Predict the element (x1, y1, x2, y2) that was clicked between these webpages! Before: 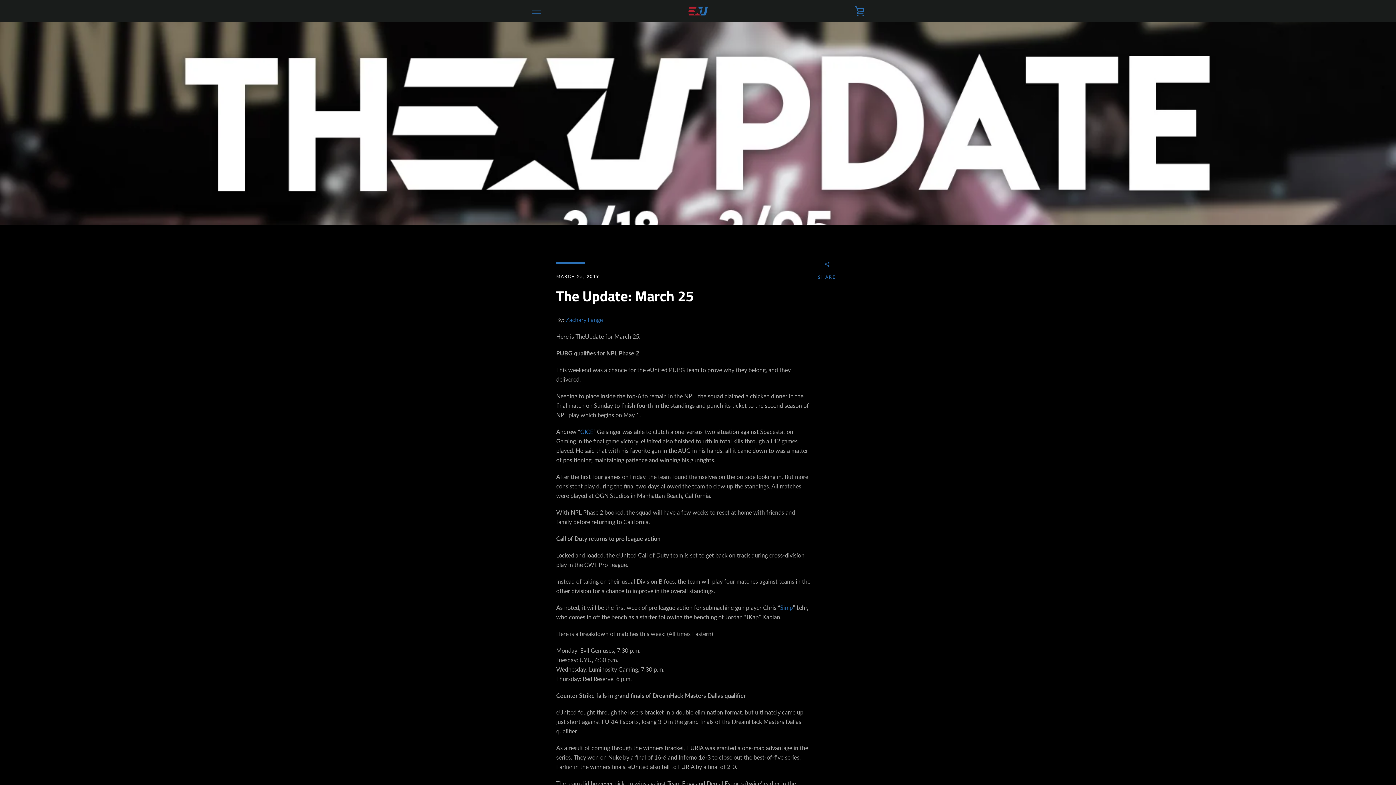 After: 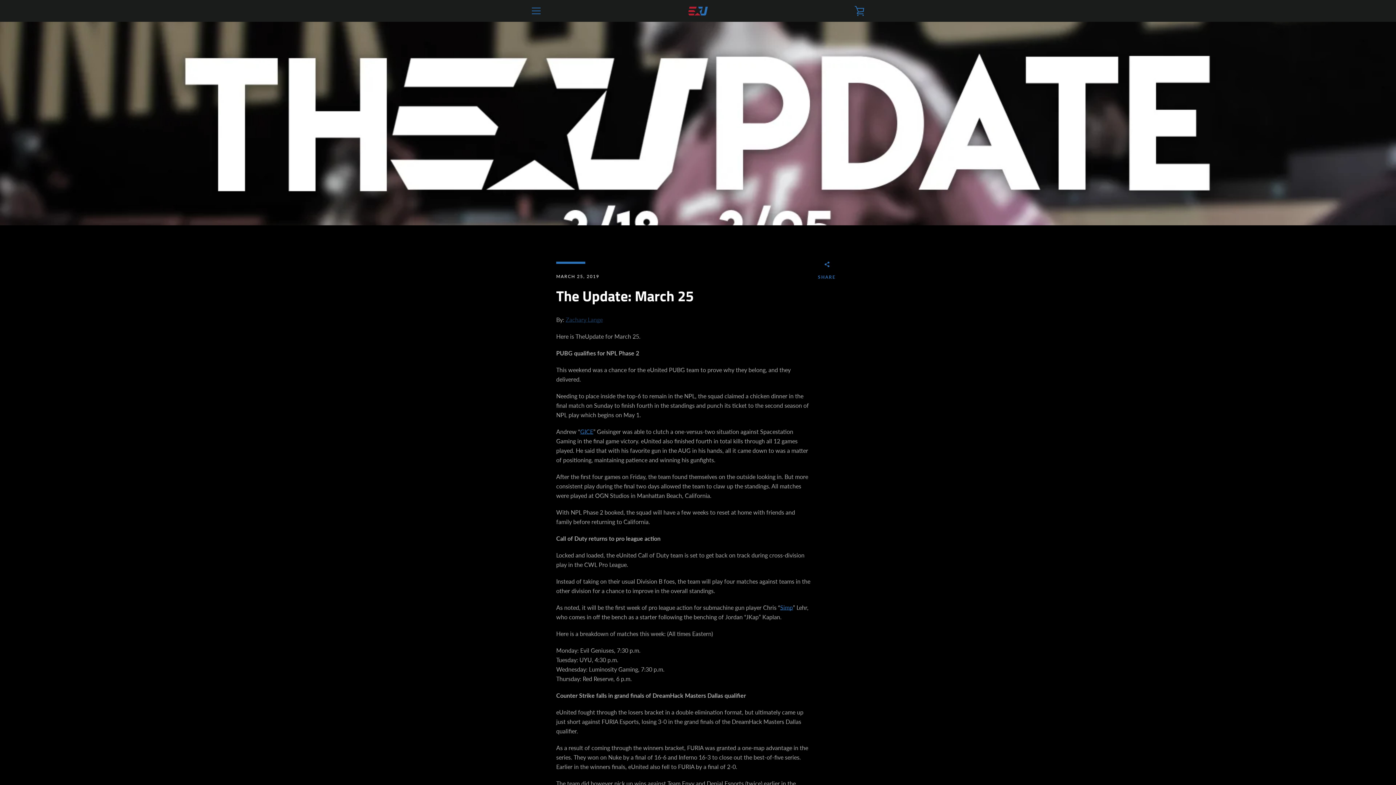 Action: bbox: (565, 316, 602, 323) label: Zachary Lange